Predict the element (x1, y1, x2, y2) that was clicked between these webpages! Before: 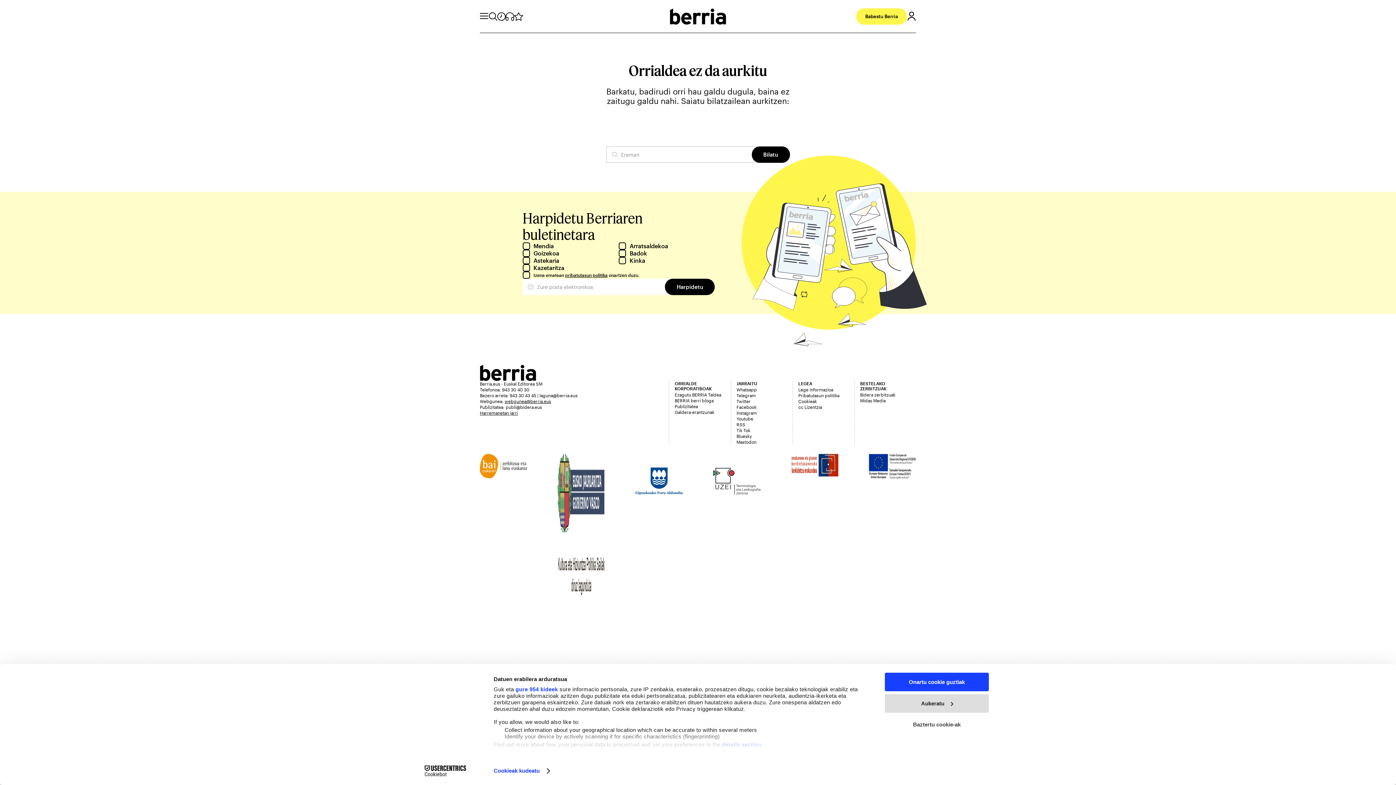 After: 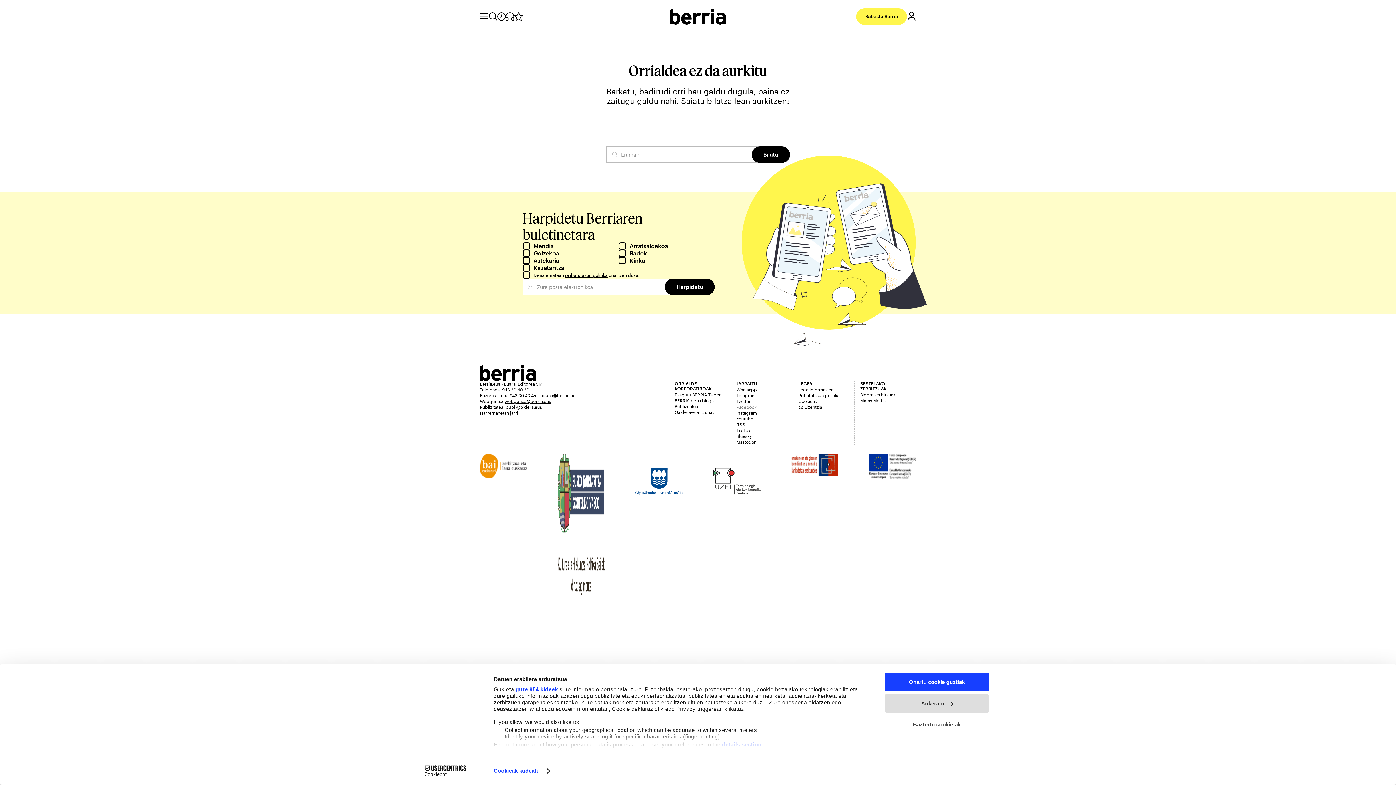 Action: label: Facebook bbox: (736, 404, 792, 410)